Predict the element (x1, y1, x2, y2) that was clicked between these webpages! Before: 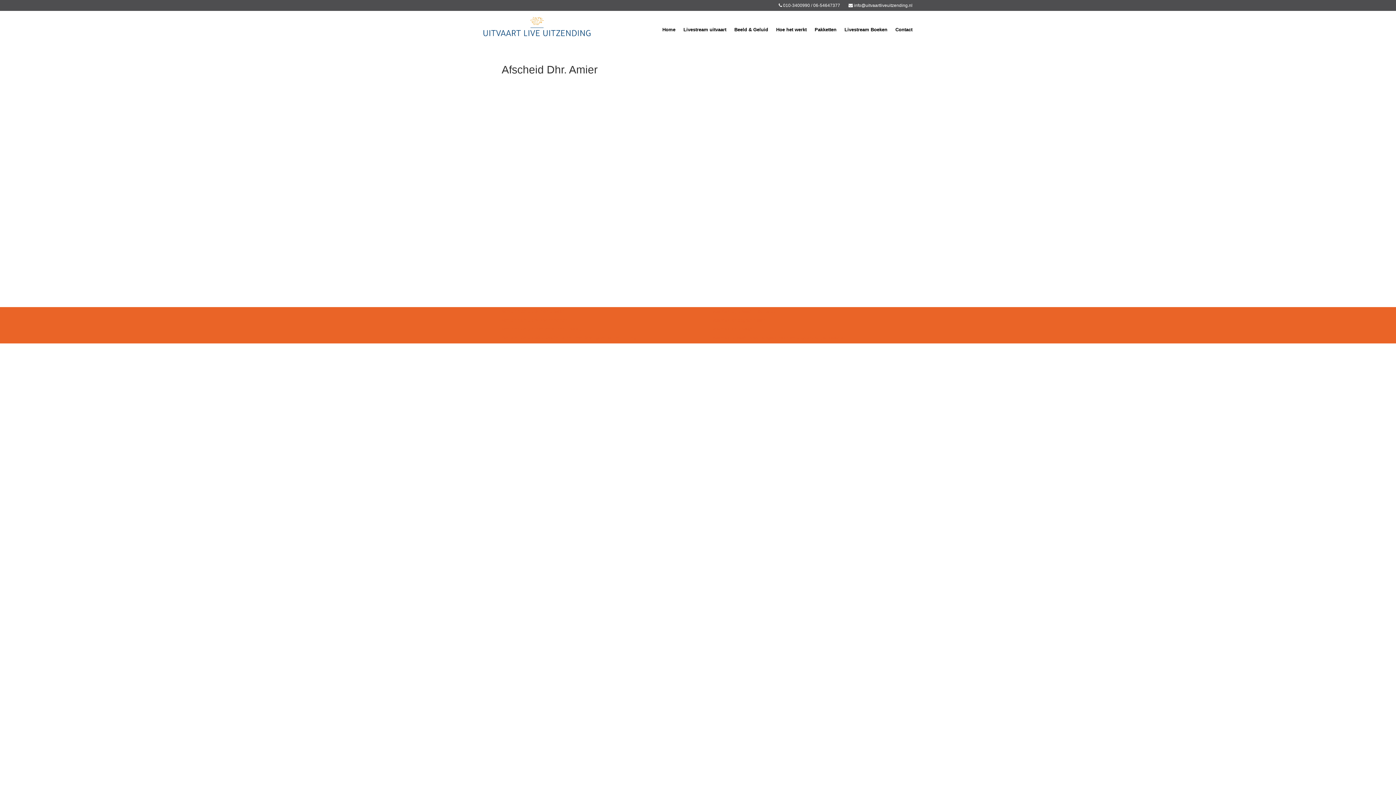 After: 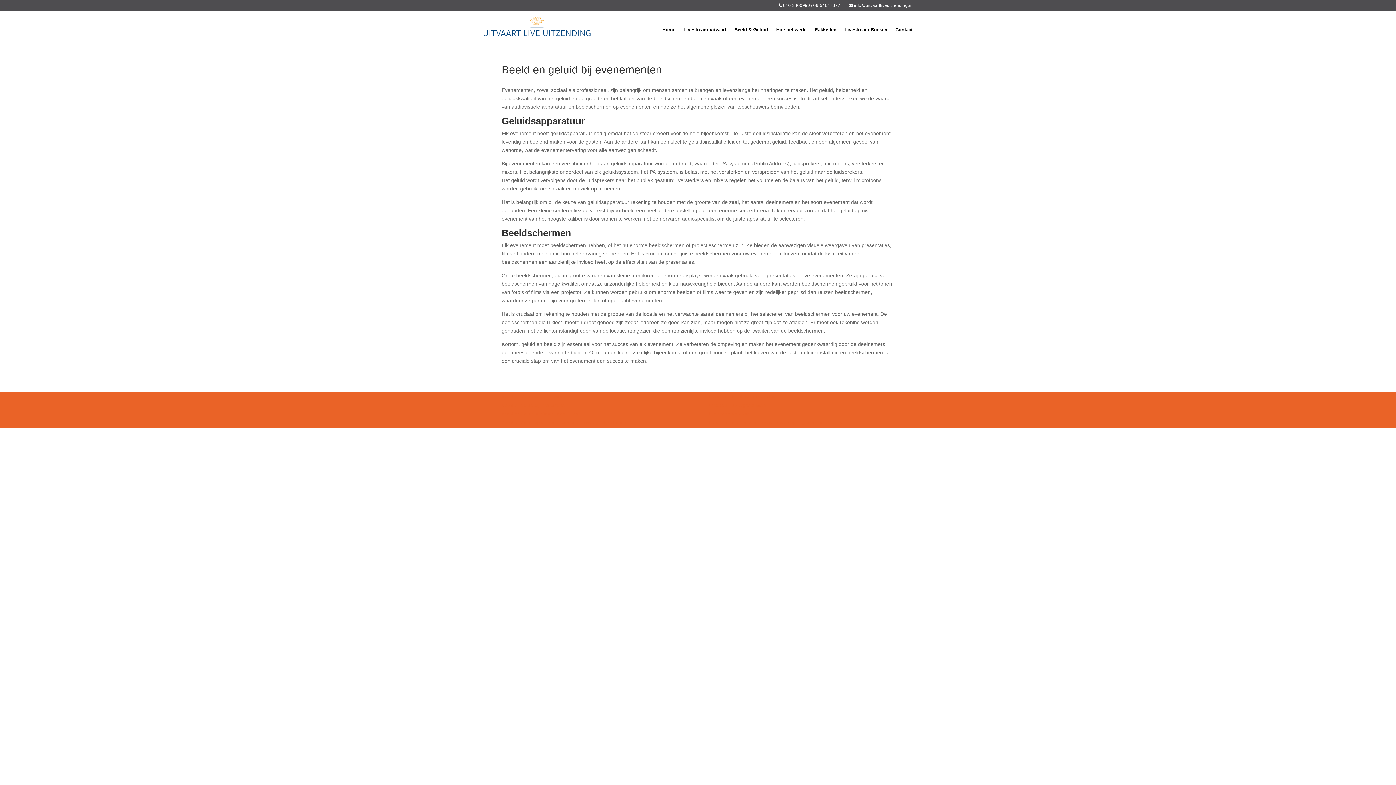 Action: label: Beeld en Geluid bij Evenementen bbox: (501, 317, 568, 322)